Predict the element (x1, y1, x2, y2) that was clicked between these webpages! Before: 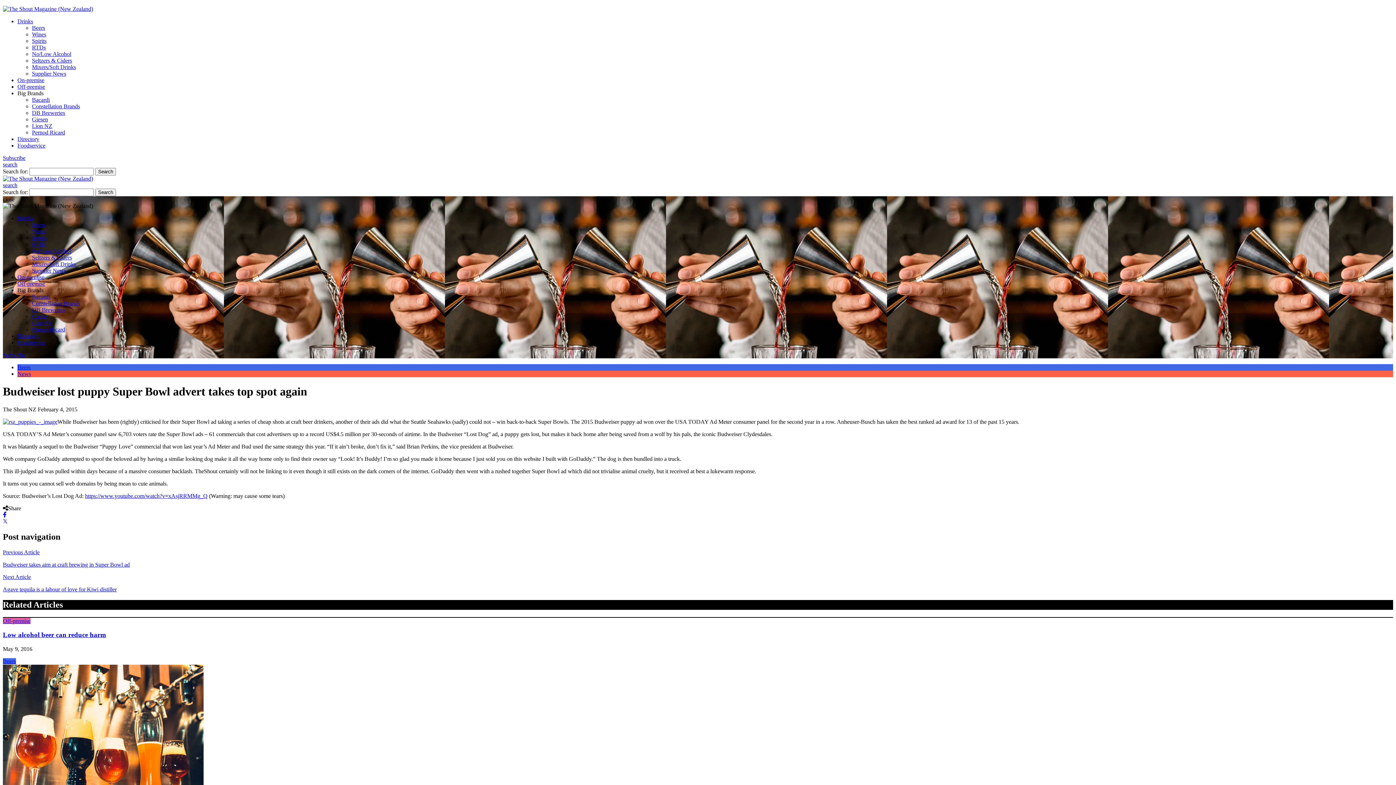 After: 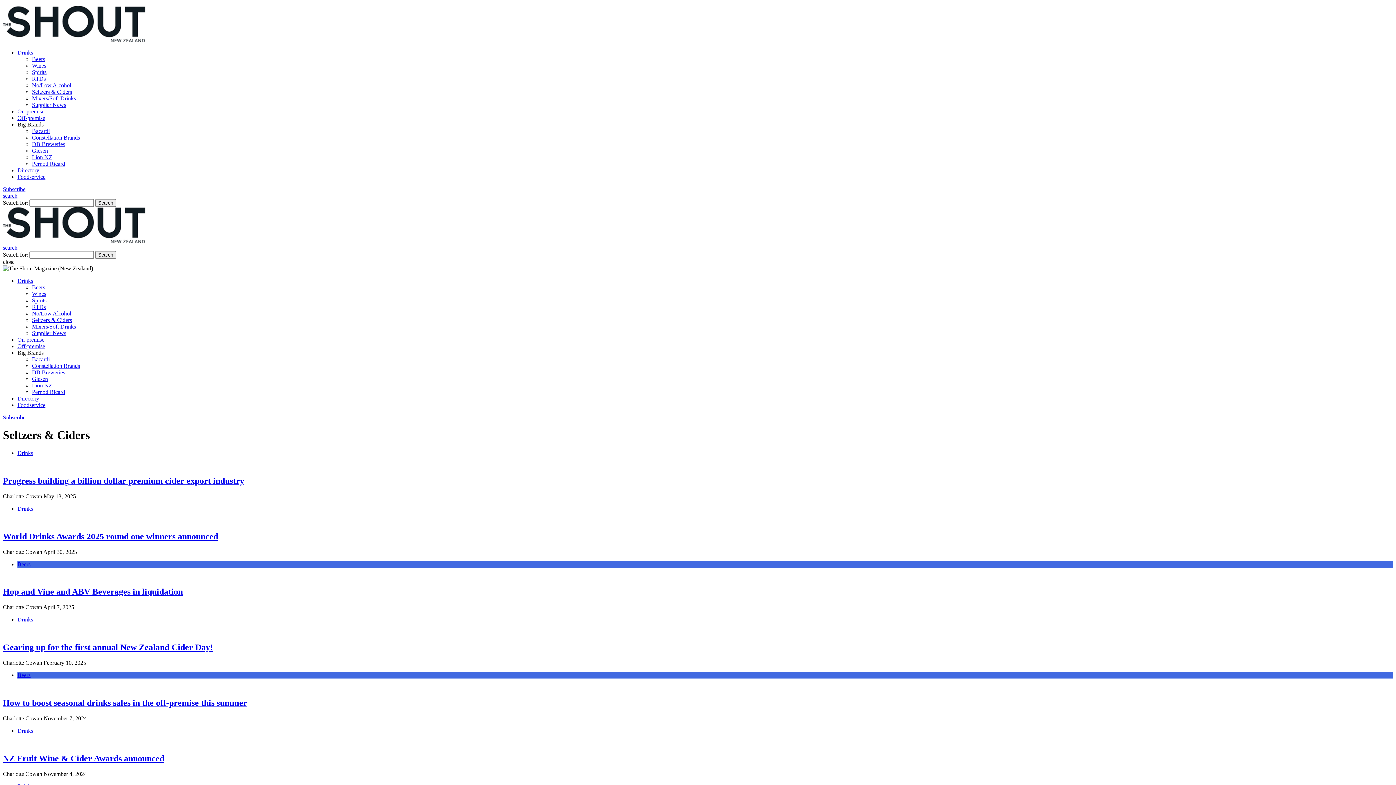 Action: bbox: (32, 57, 72, 63) label: Seltzers & Ciders